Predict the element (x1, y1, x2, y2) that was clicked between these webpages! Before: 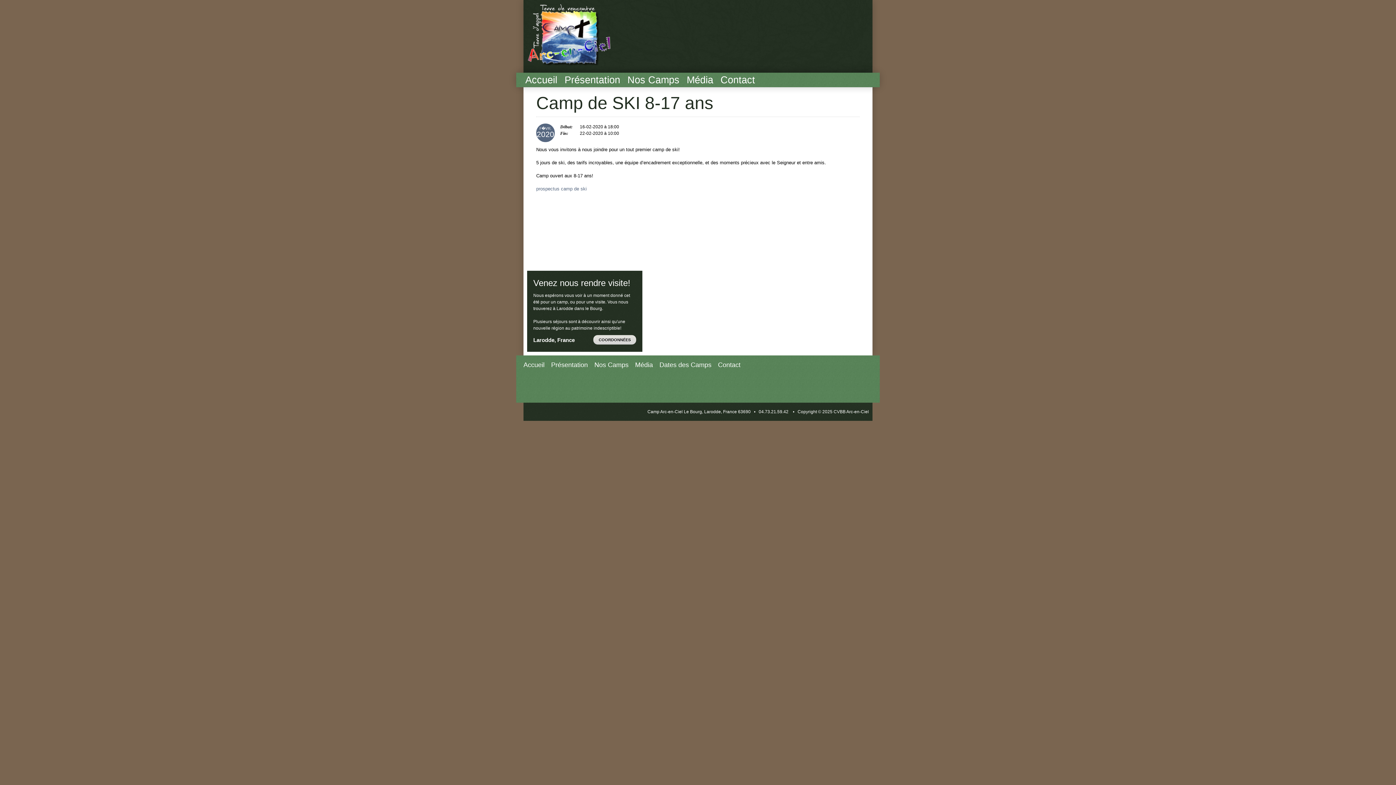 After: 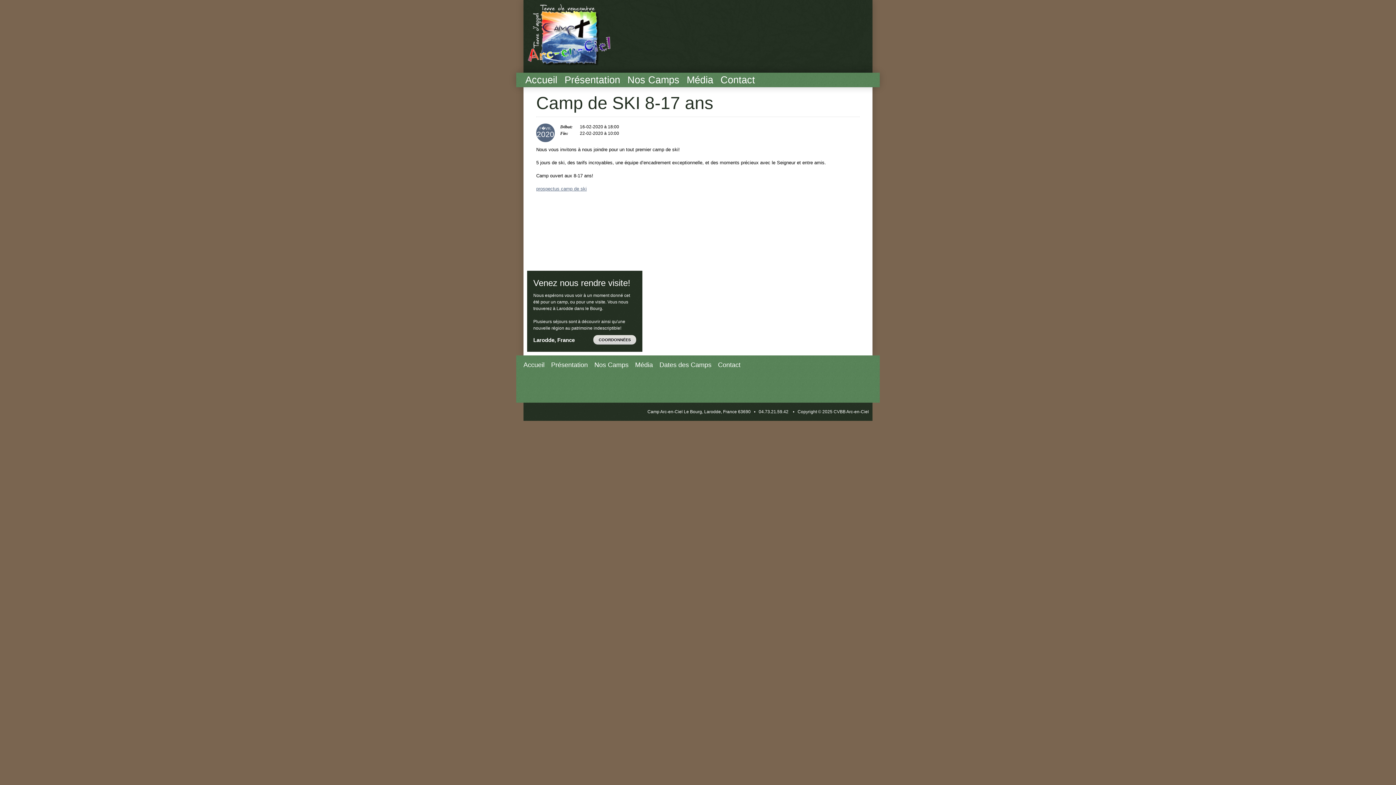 Action: bbox: (536, 186, 586, 191) label: prospectus camp de ski